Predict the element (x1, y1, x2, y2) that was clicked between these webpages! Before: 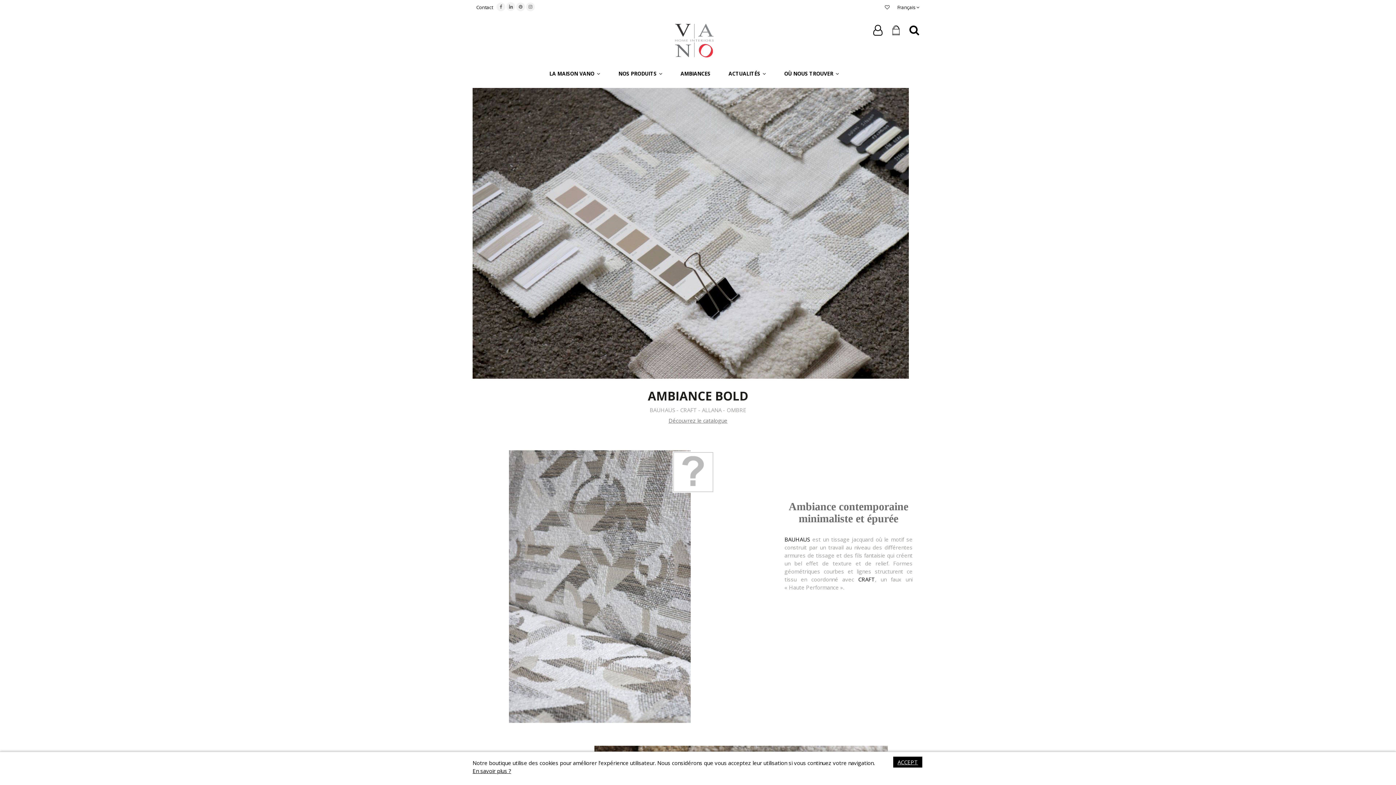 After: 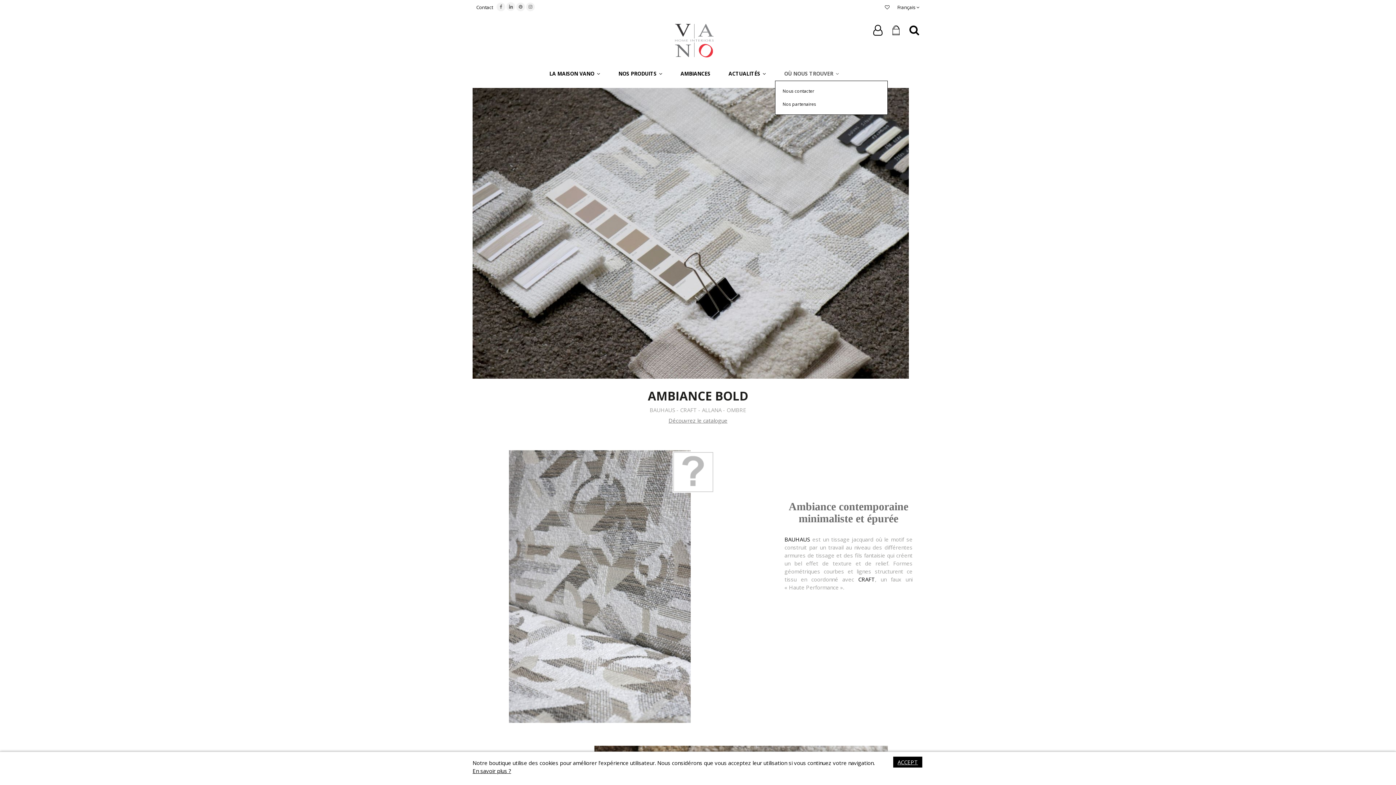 Action: label: OÙ NOUS TROUVER  bbox: (775, 66, 848, 80)